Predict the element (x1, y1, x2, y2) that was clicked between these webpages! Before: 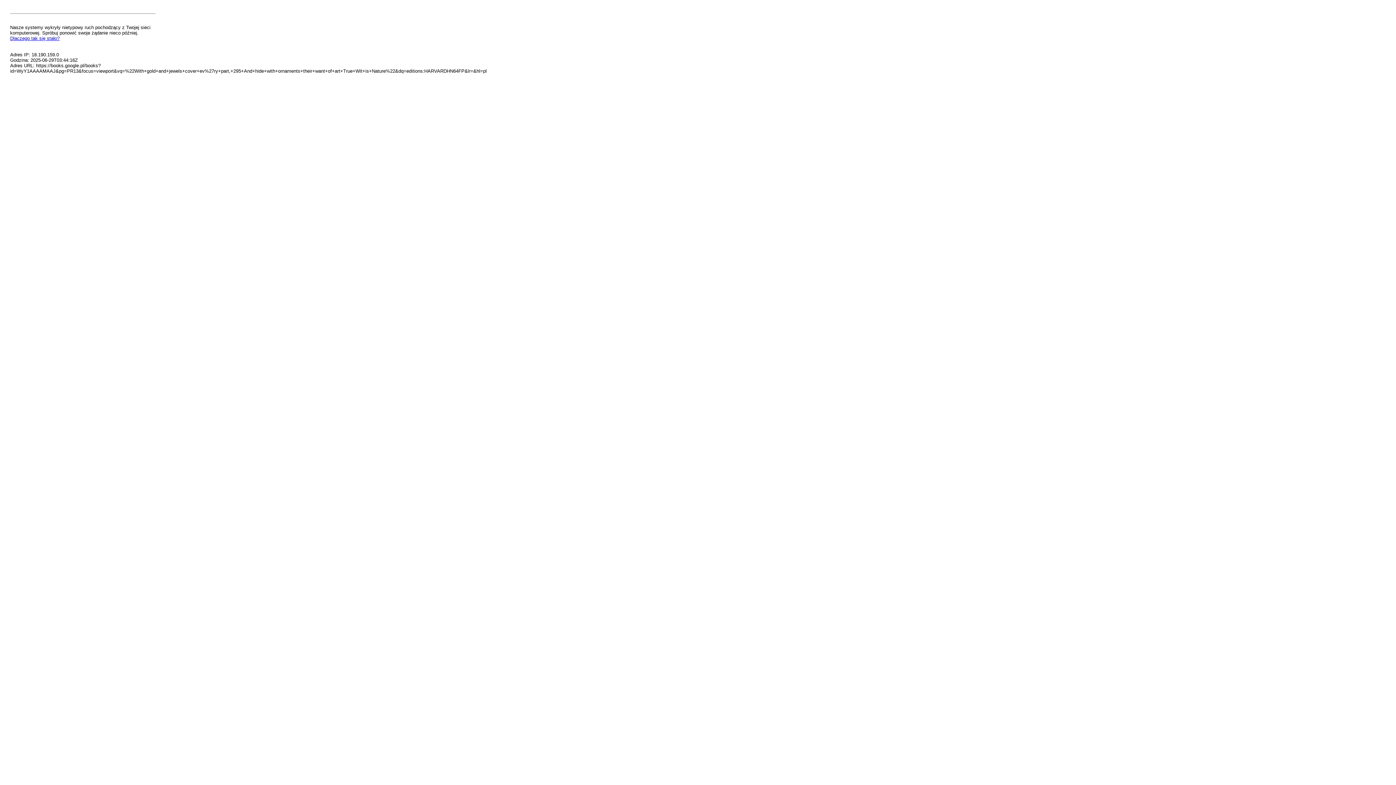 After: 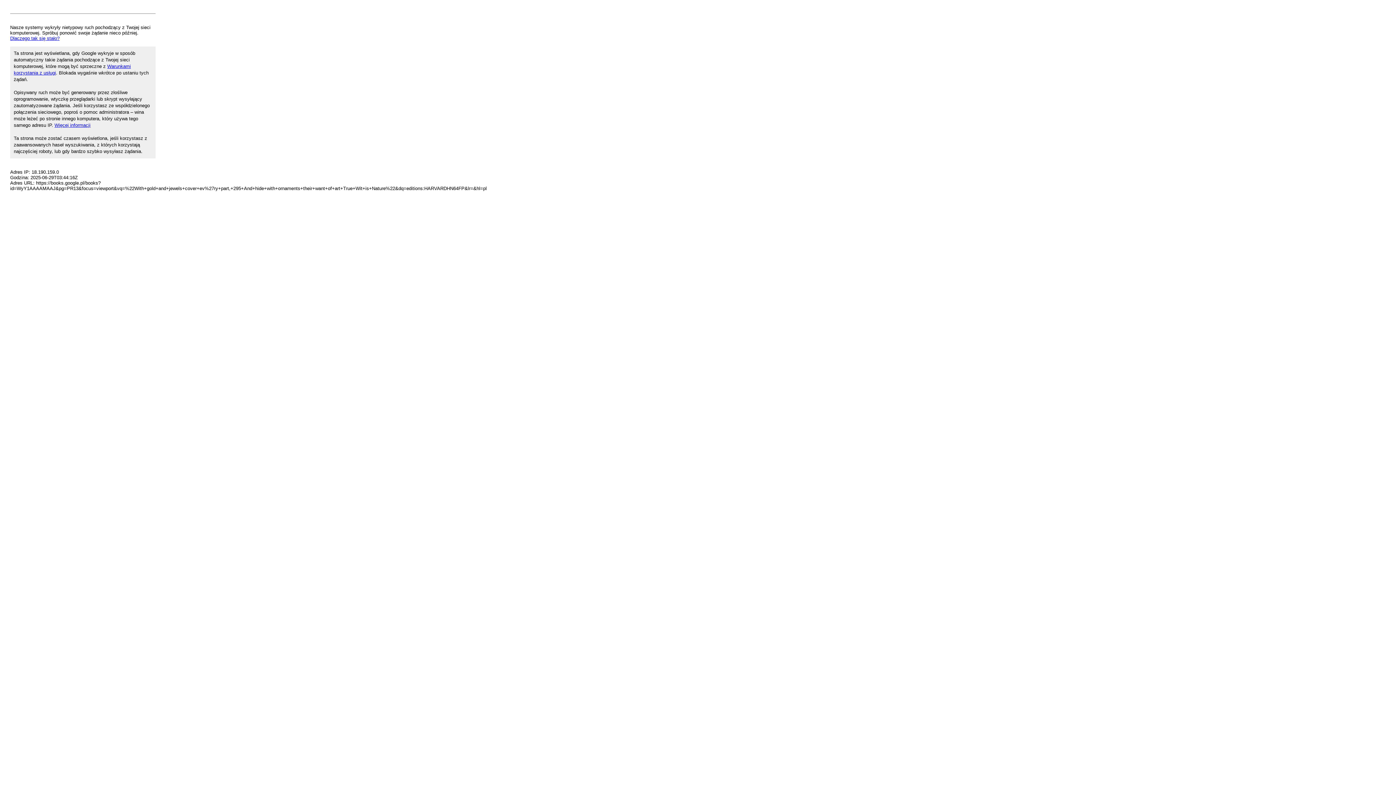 Action: bbox: (10, 35, 59, 41) label: Dlaczego tak się stało?